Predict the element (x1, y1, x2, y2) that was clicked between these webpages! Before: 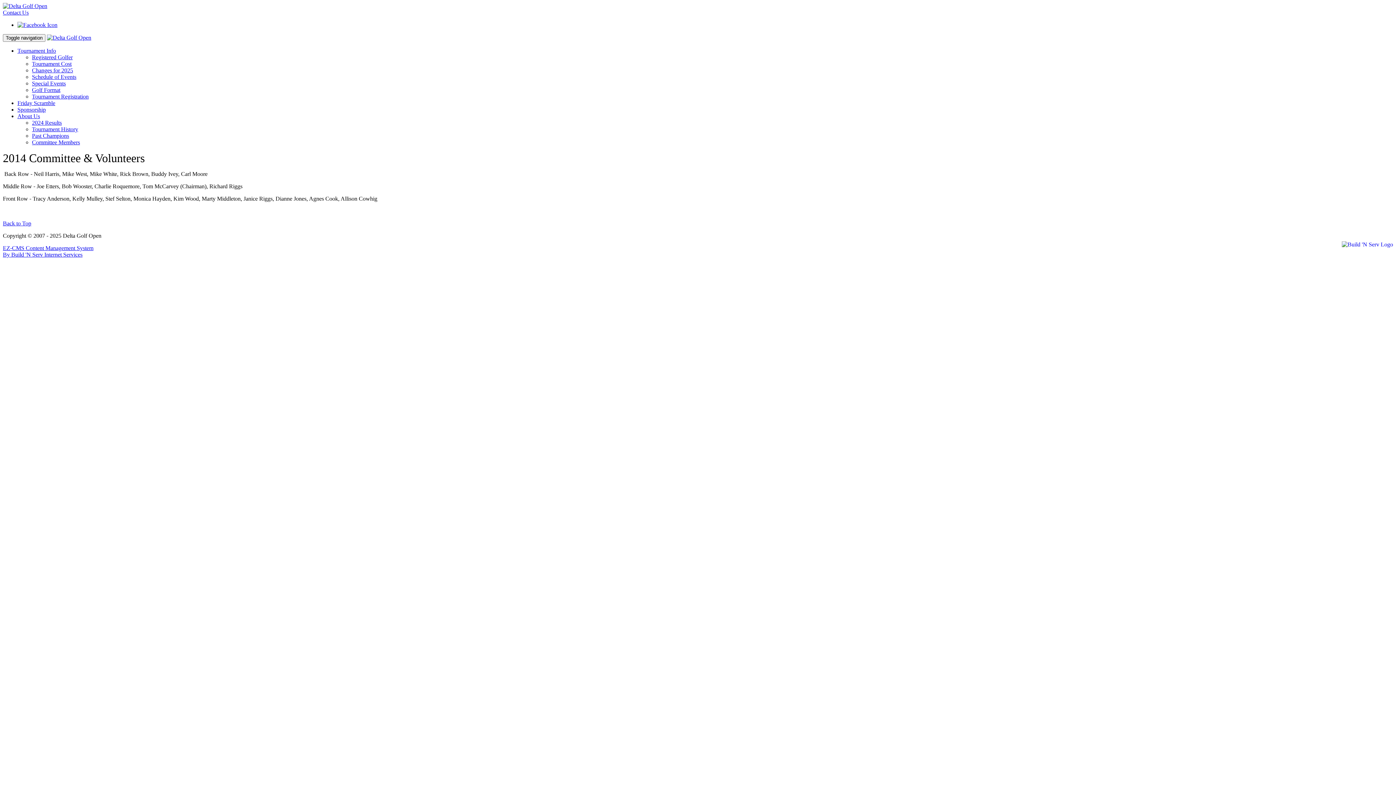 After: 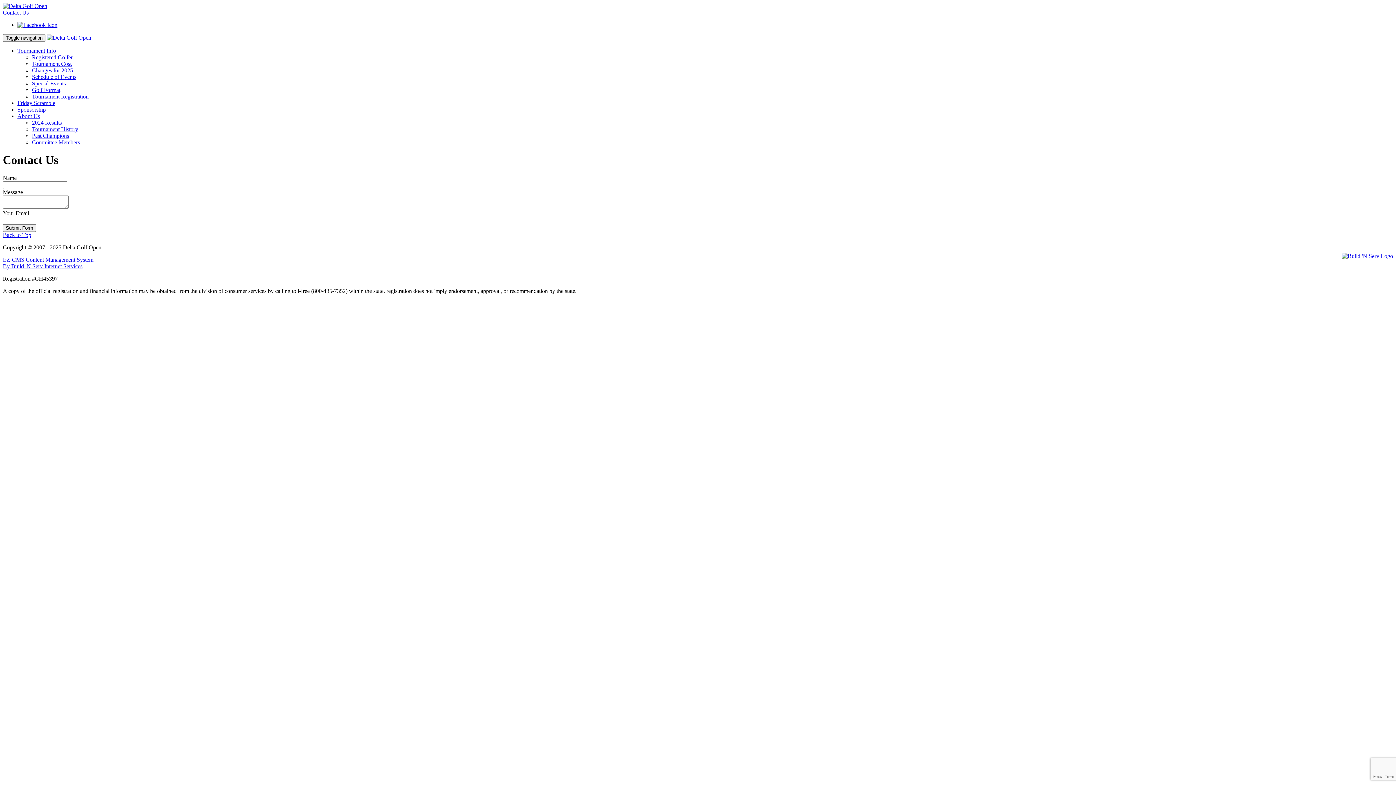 Action: label: Contact Us bbox: (2, 9, 28, 15)